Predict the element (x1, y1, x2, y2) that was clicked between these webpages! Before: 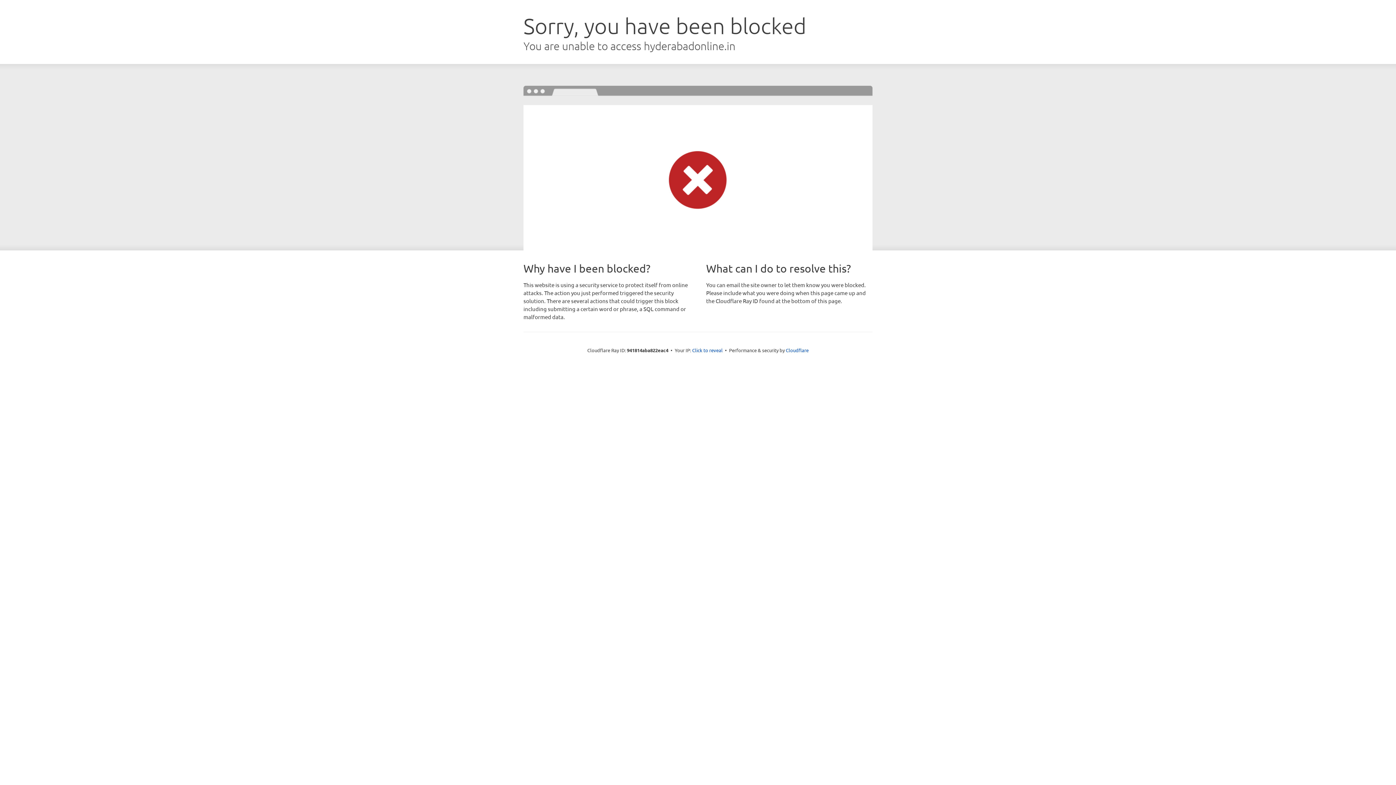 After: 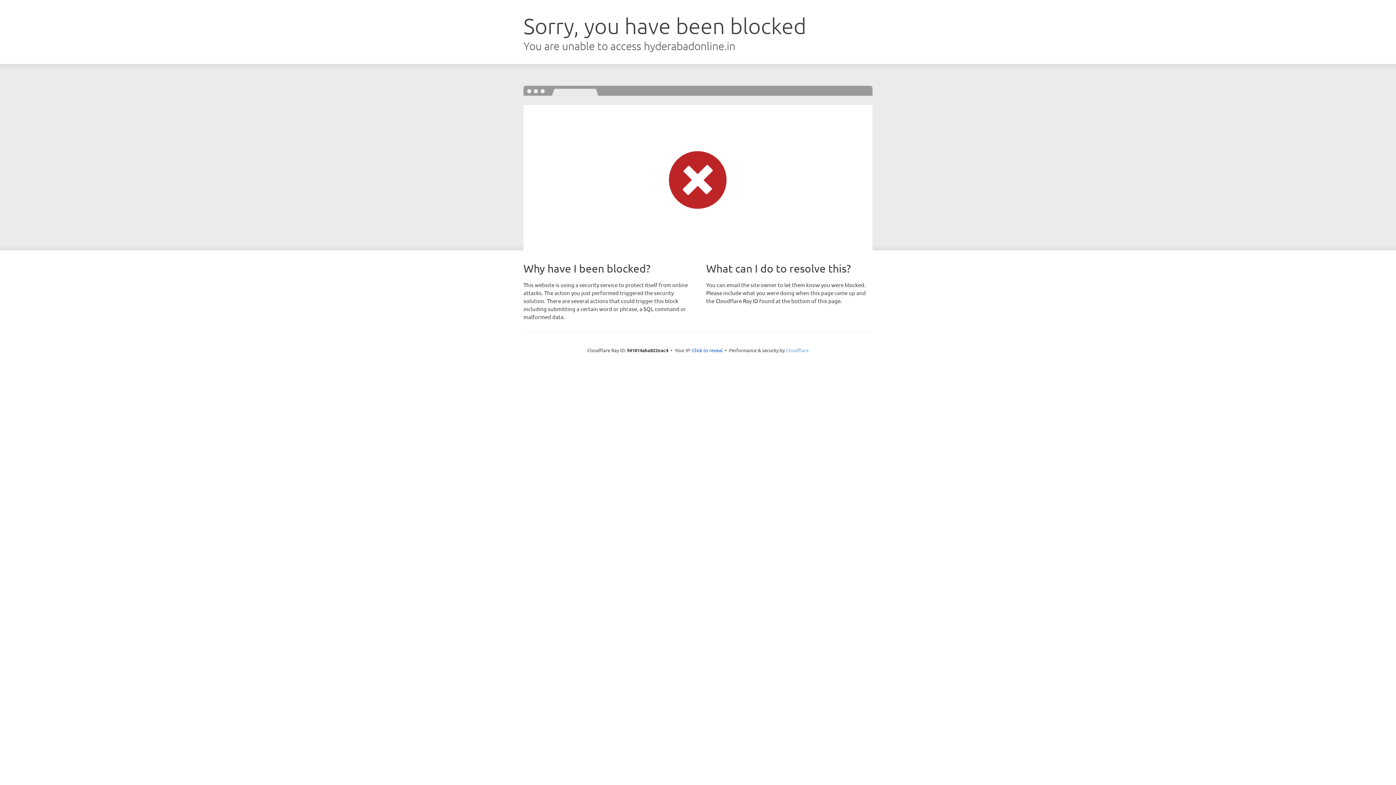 Action: label: Cloudflare bbox: (786, 347, 808, 353)